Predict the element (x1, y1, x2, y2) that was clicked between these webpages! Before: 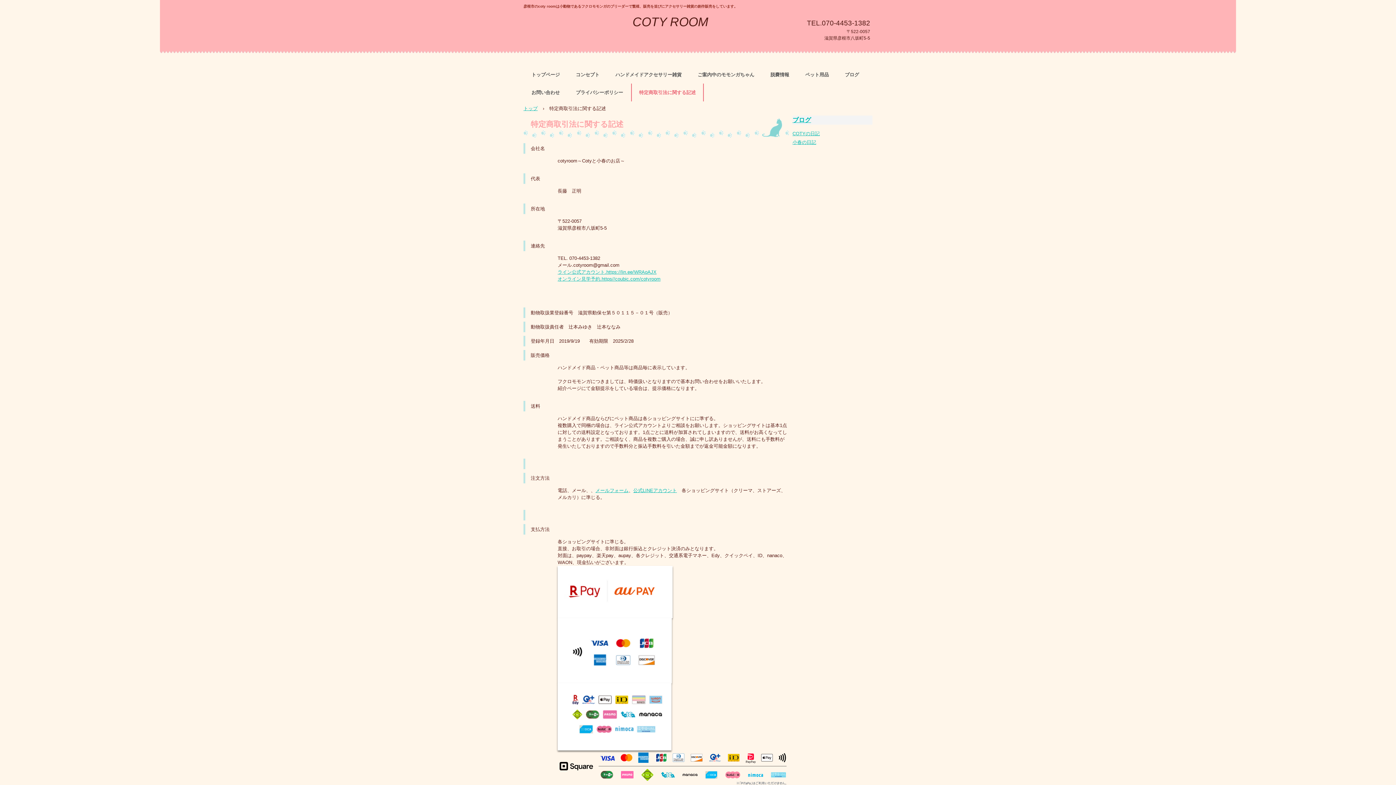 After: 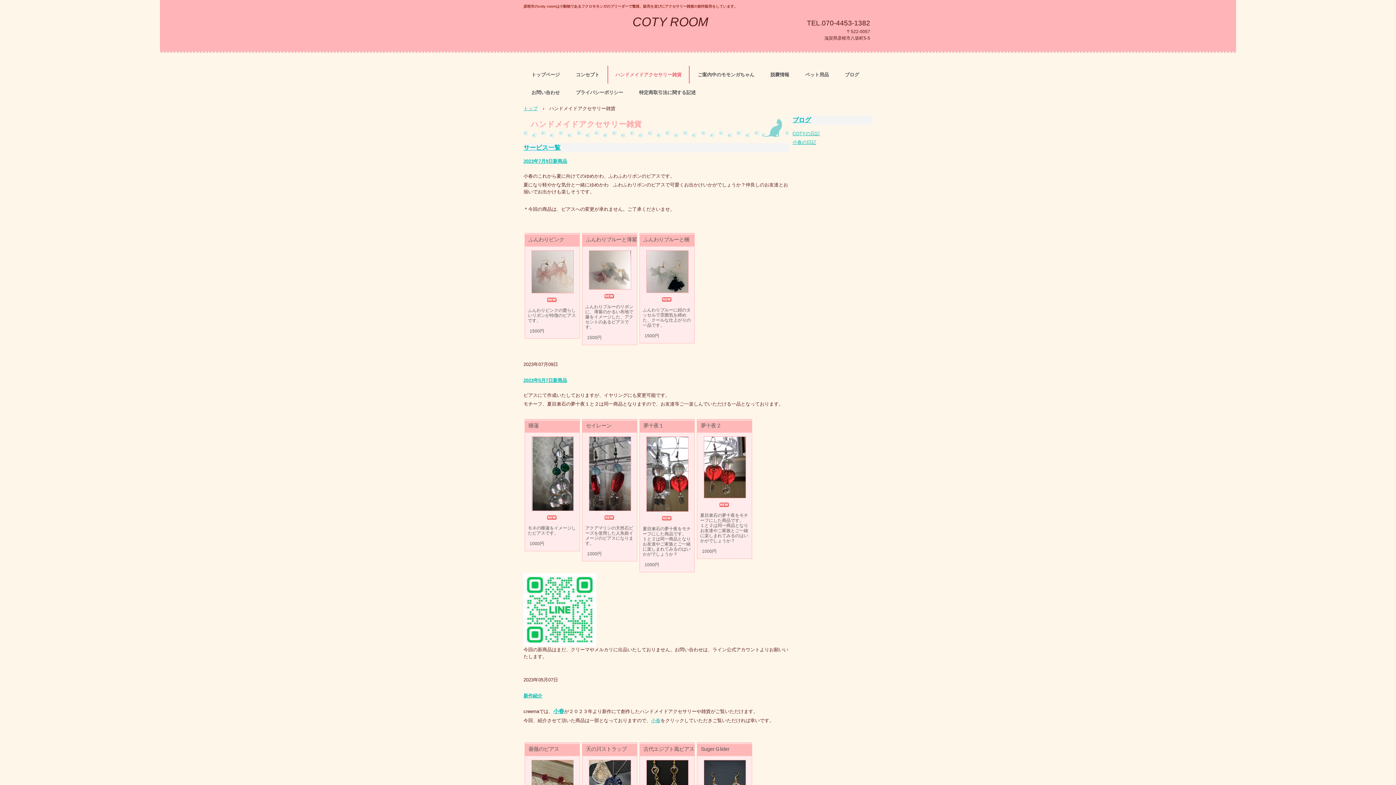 Action: label: ハンドメイドアクセサリー雑貨 bbox: (607, 65, 689, 83)